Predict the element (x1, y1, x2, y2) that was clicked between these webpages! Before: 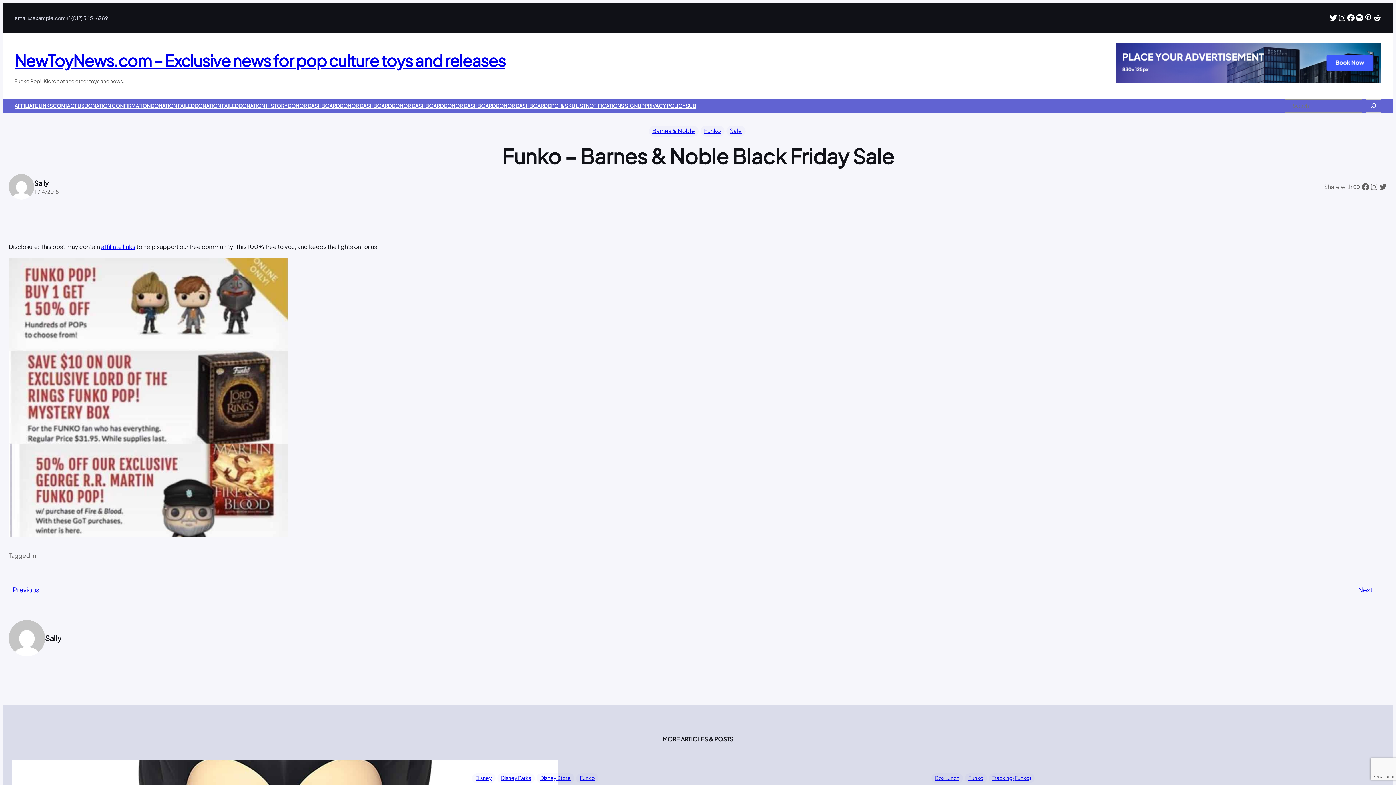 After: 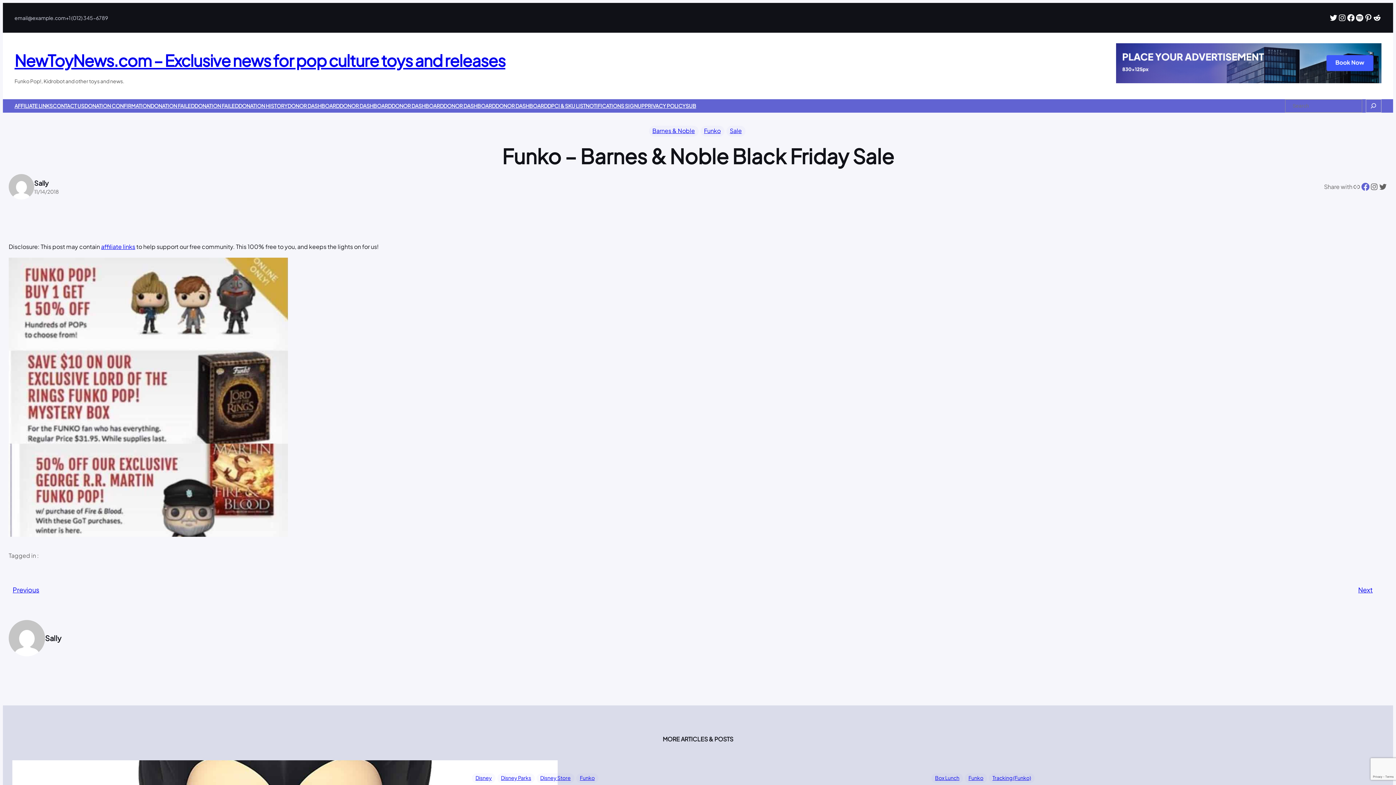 Action: bbox: (1361, 182, 1370, 191) label: Facebook